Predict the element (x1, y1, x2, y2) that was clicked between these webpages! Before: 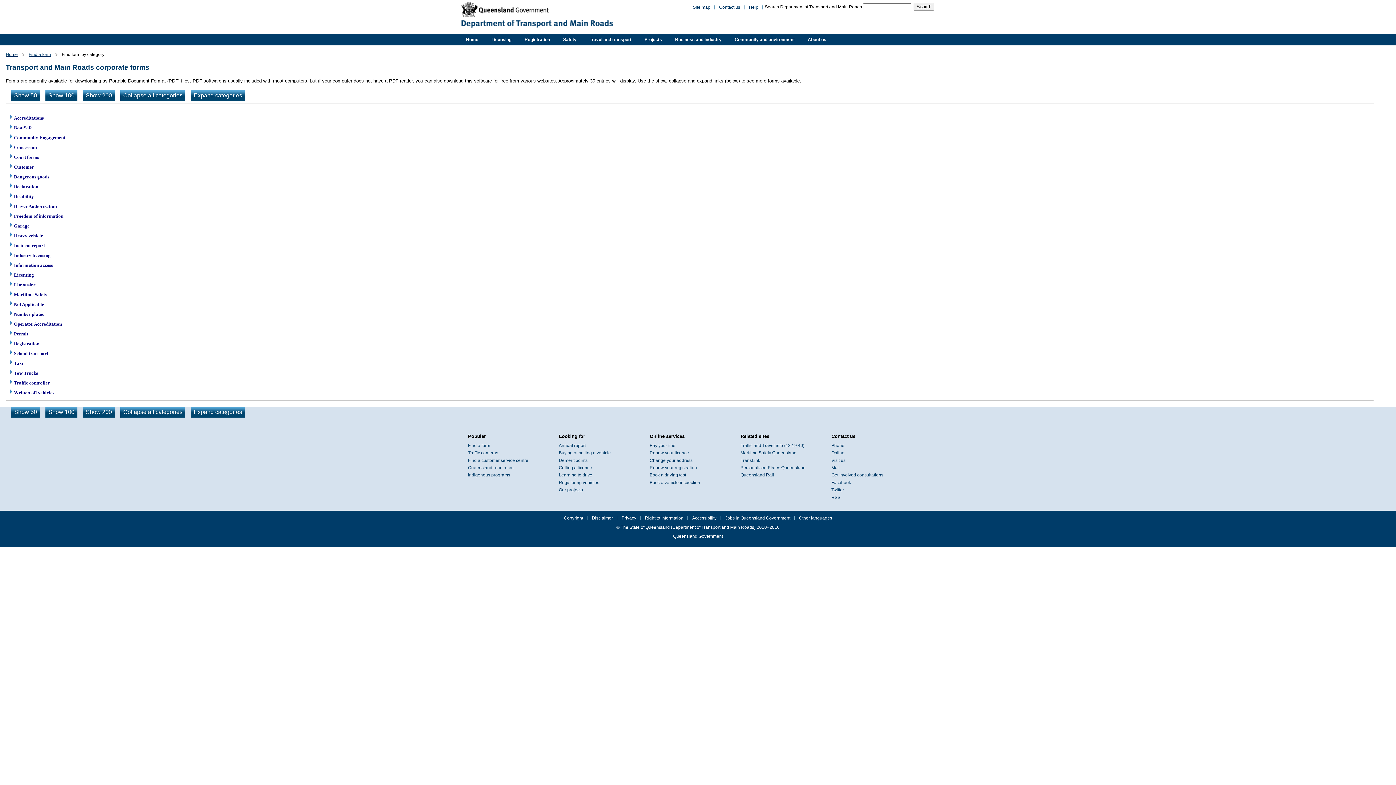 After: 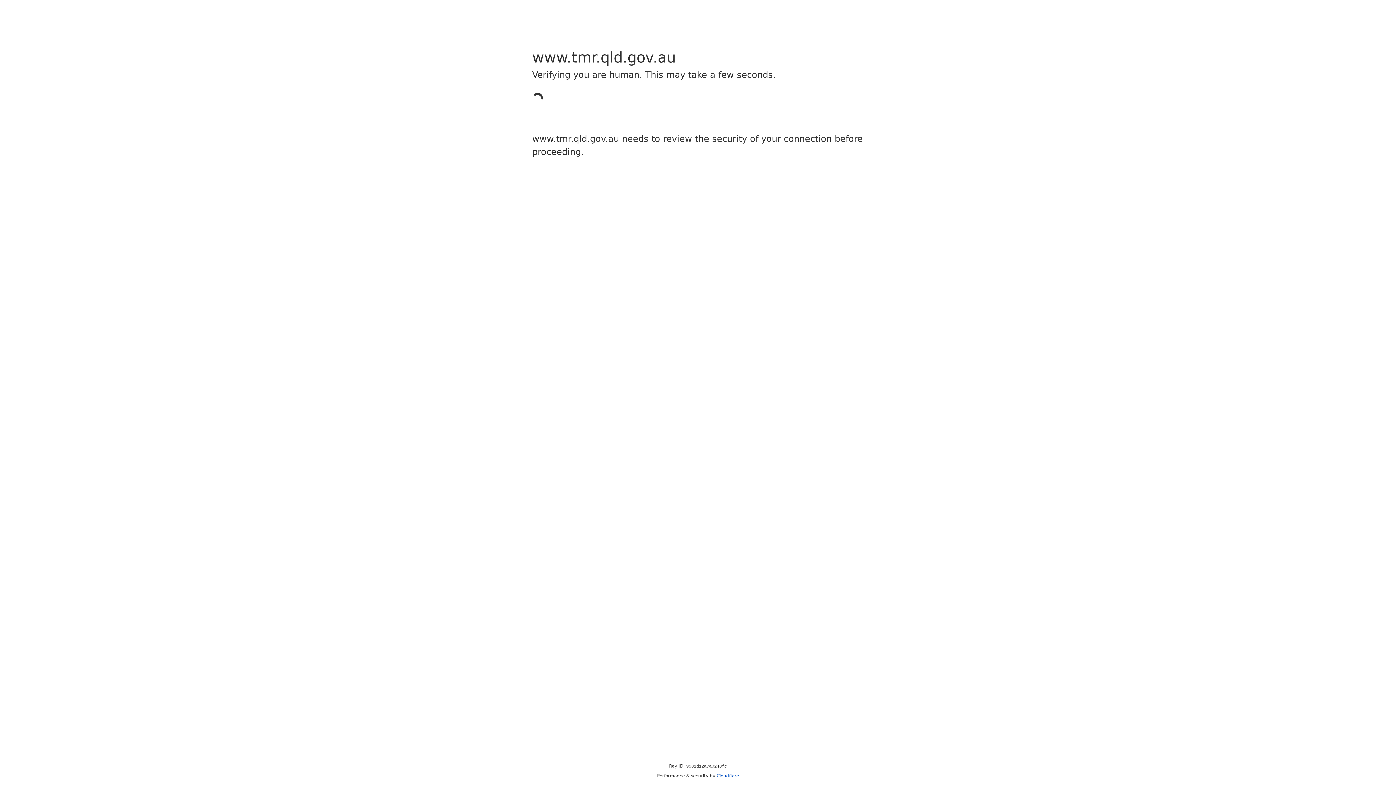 Action: bbox: (558, 464, 642, 471) label: Getting a licence